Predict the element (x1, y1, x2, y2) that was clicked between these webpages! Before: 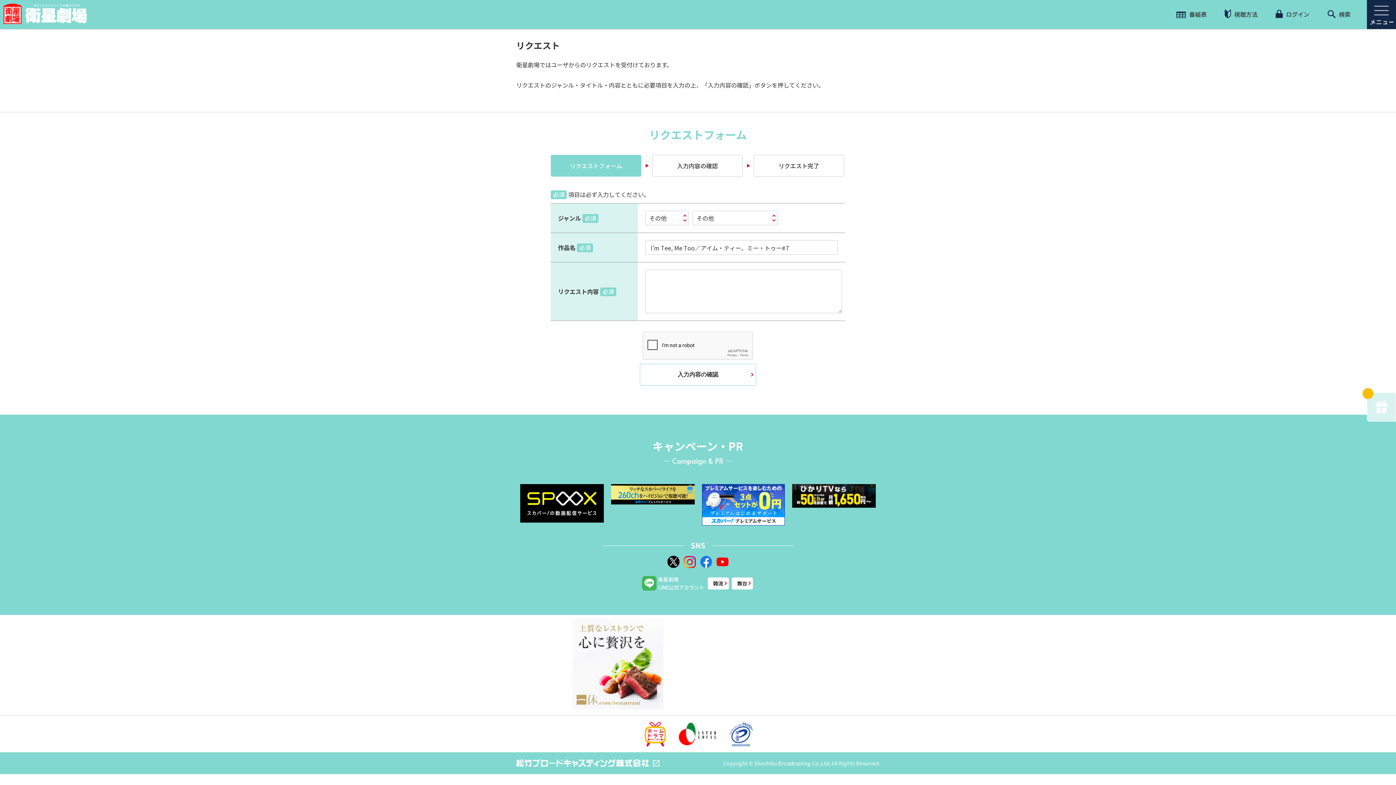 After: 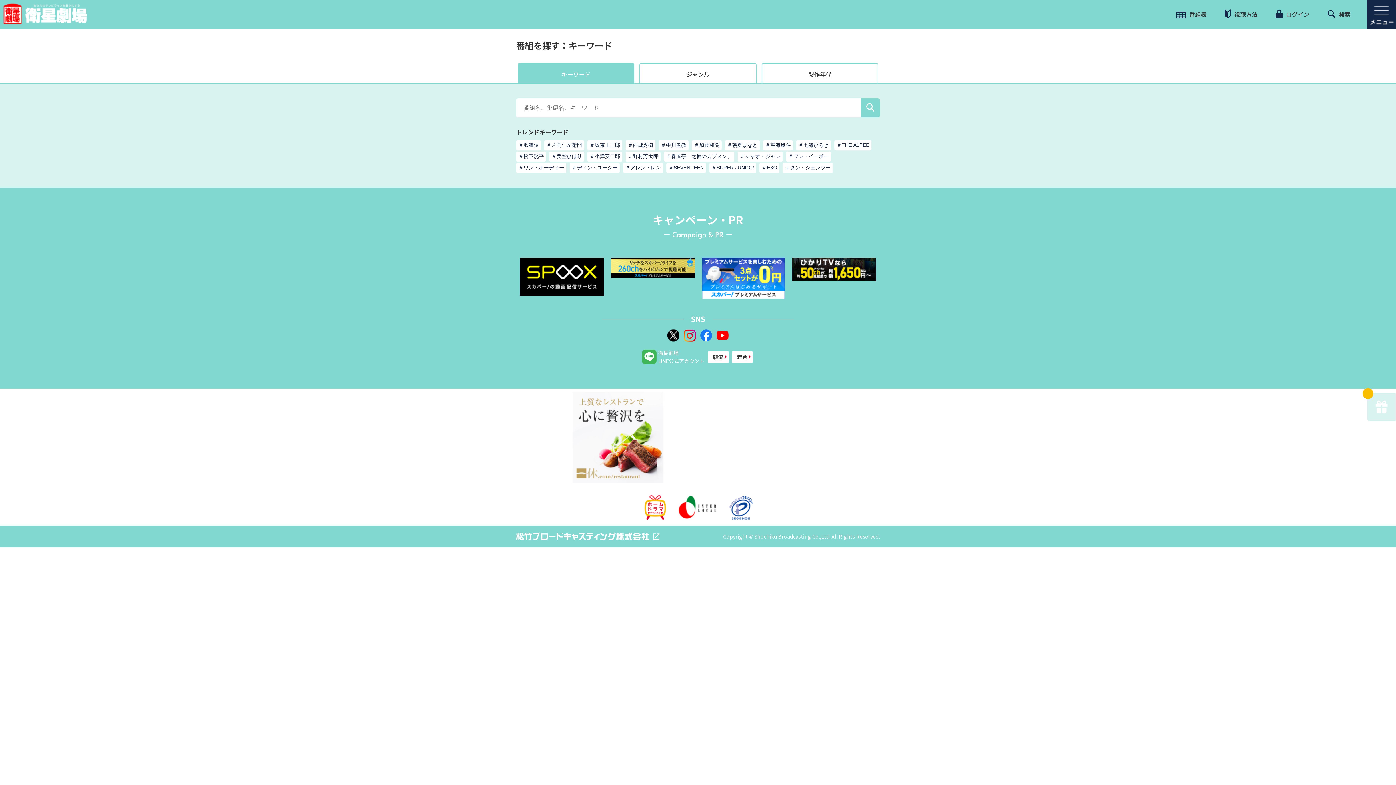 Action: label:  検索 bbox: (1318, 0, 1360, 28)